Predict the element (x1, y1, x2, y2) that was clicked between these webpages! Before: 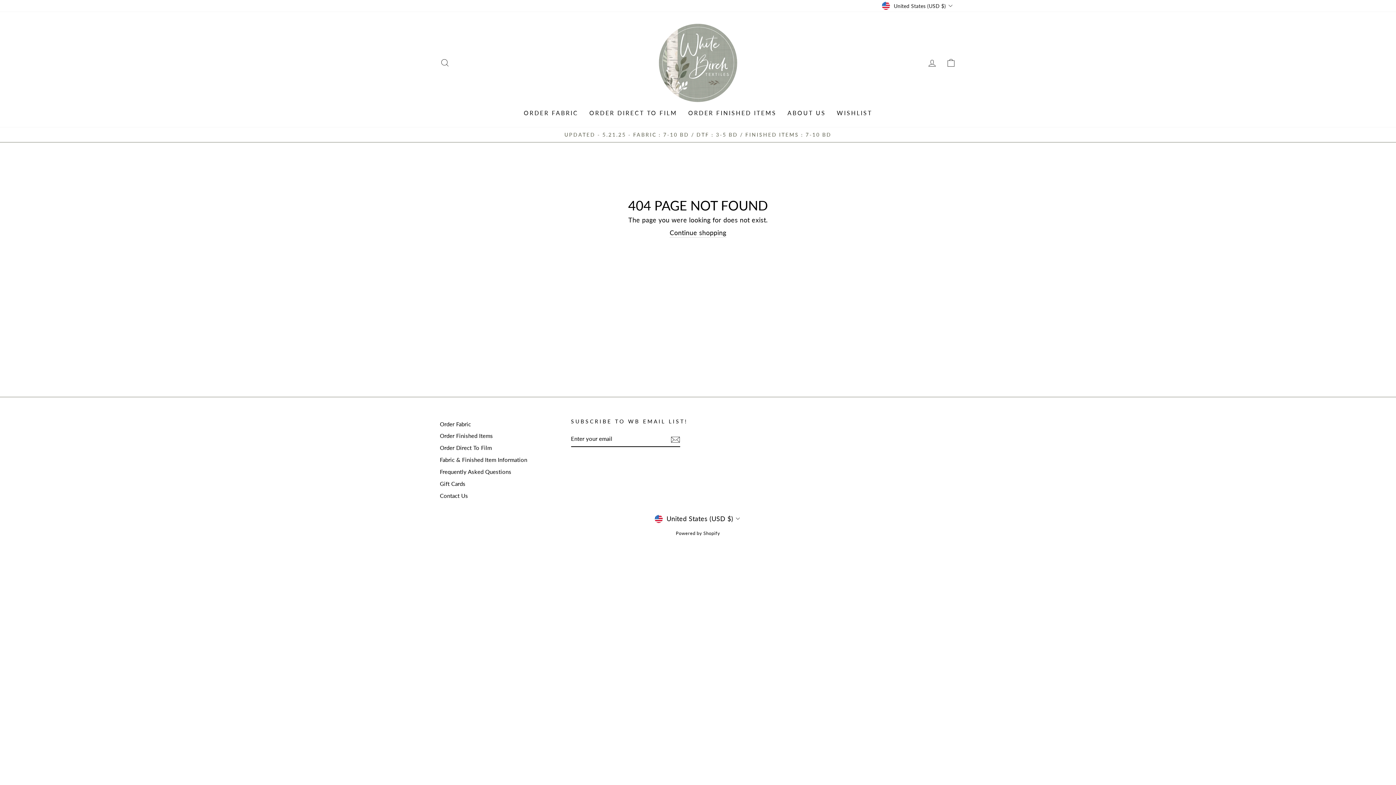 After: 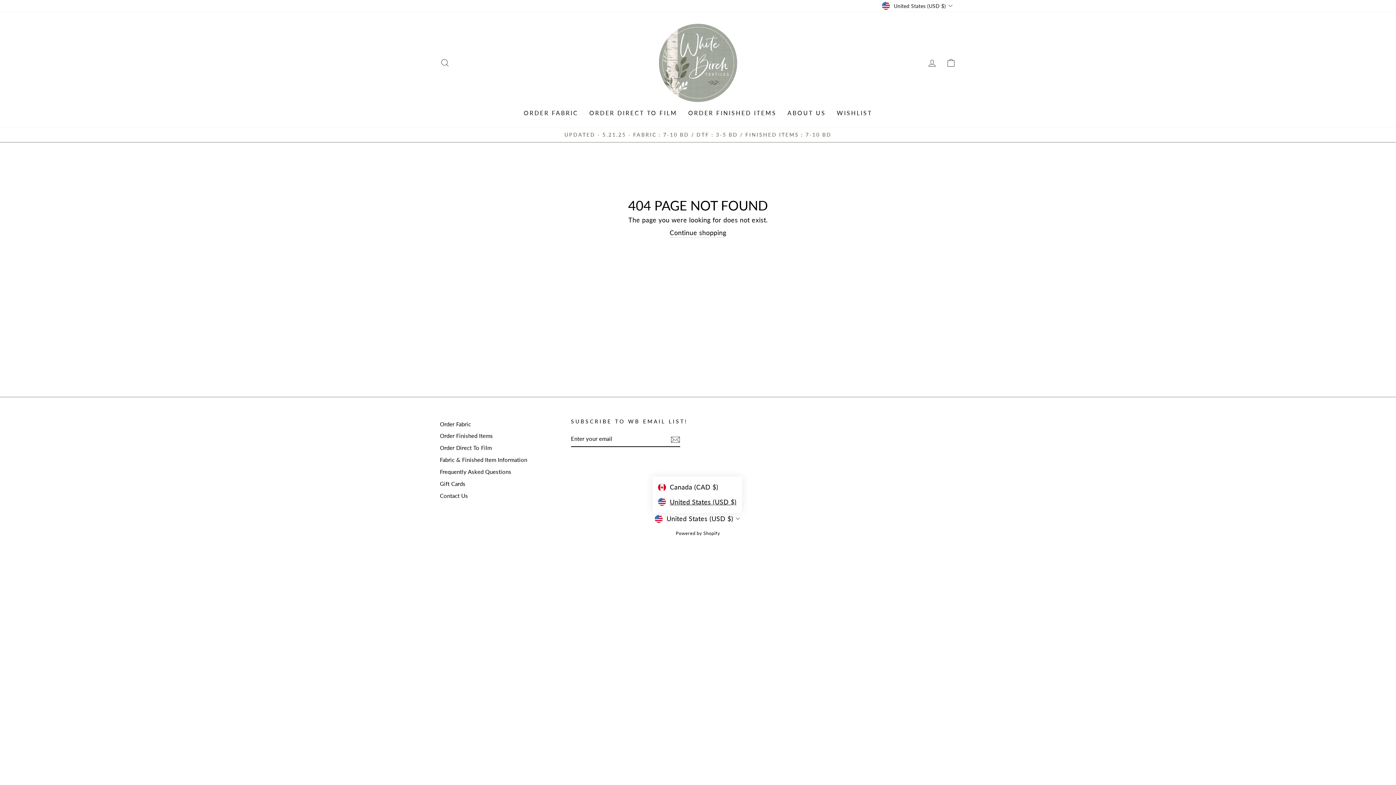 Action: label: United States (USD $) bbox: (652, 513, 743, 524)